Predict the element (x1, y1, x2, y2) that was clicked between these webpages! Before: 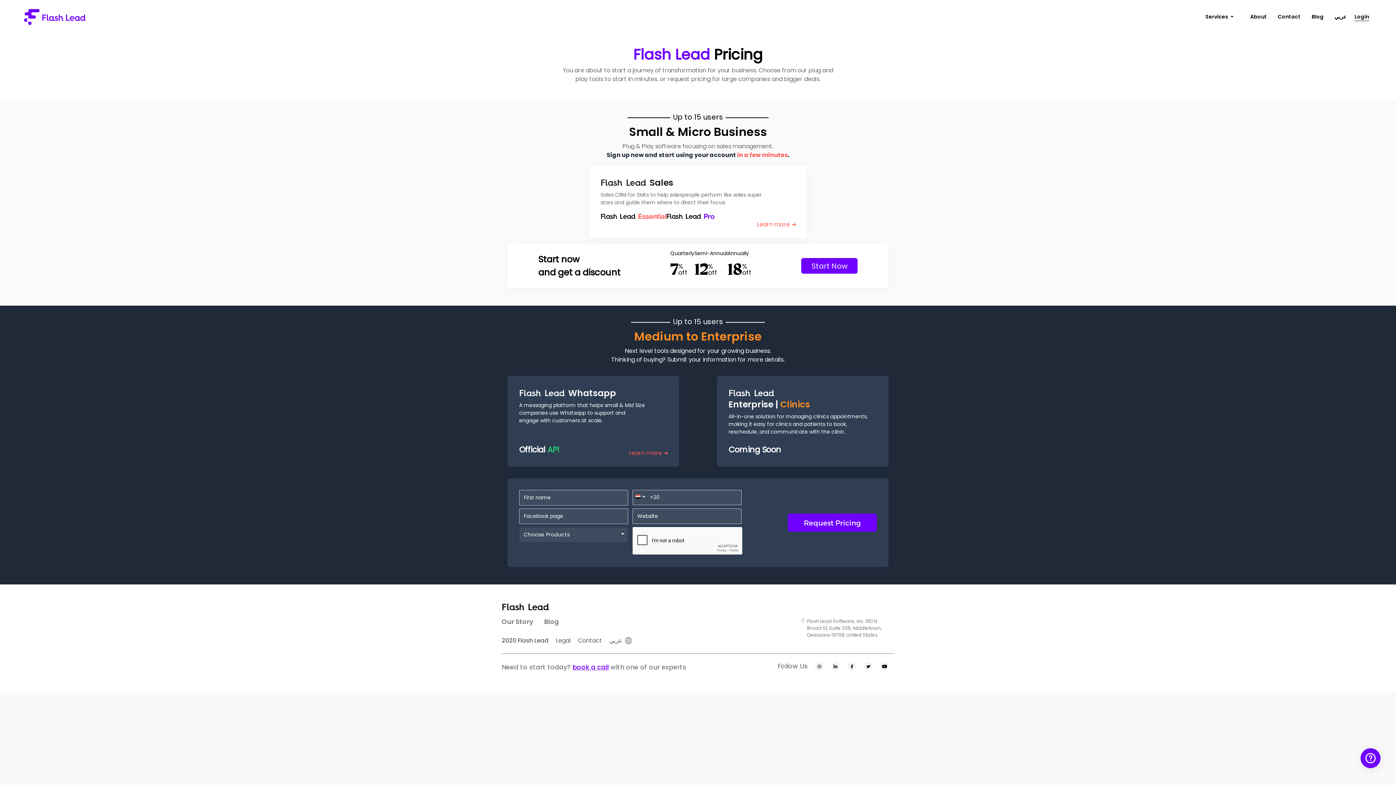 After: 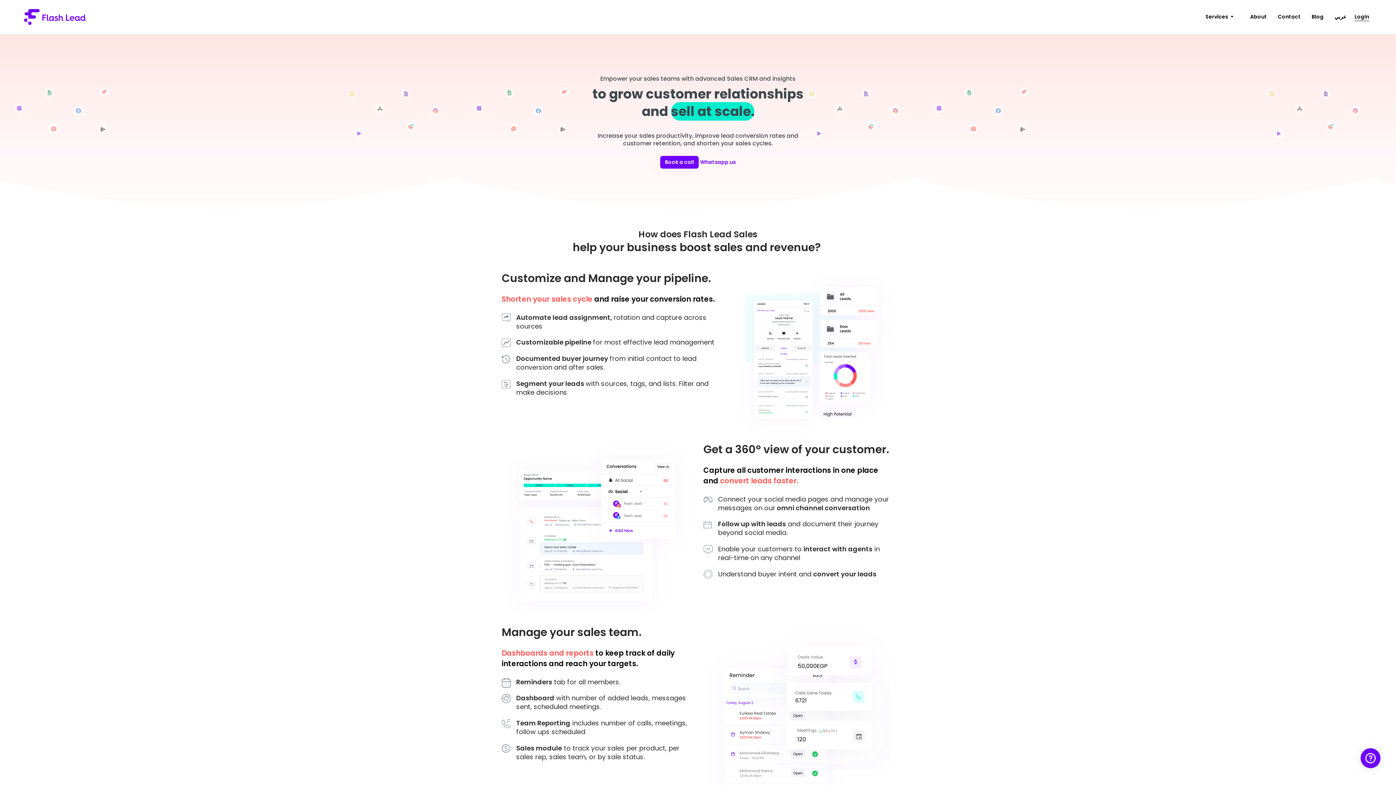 Action: label: Learn more ➜ bbox: (757, 220, 796, 228)